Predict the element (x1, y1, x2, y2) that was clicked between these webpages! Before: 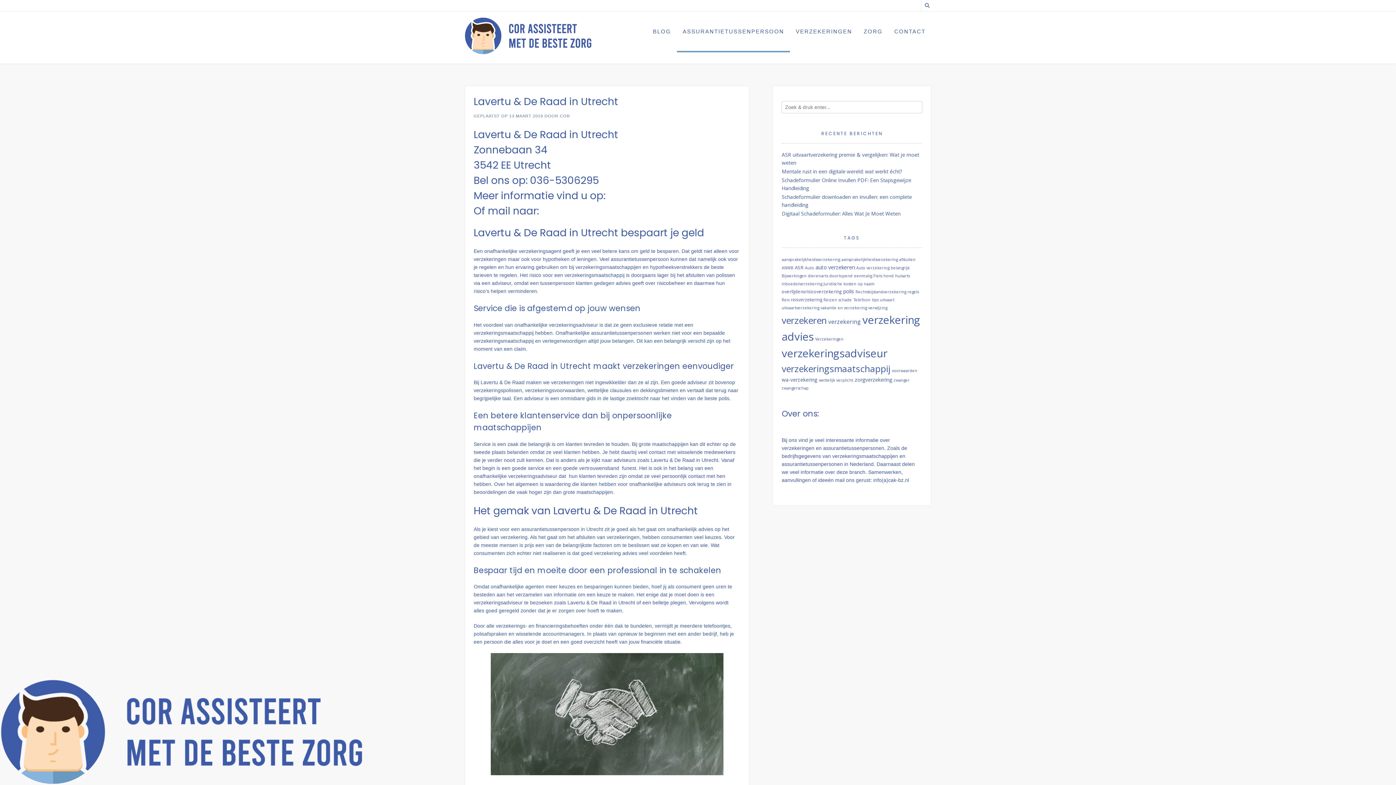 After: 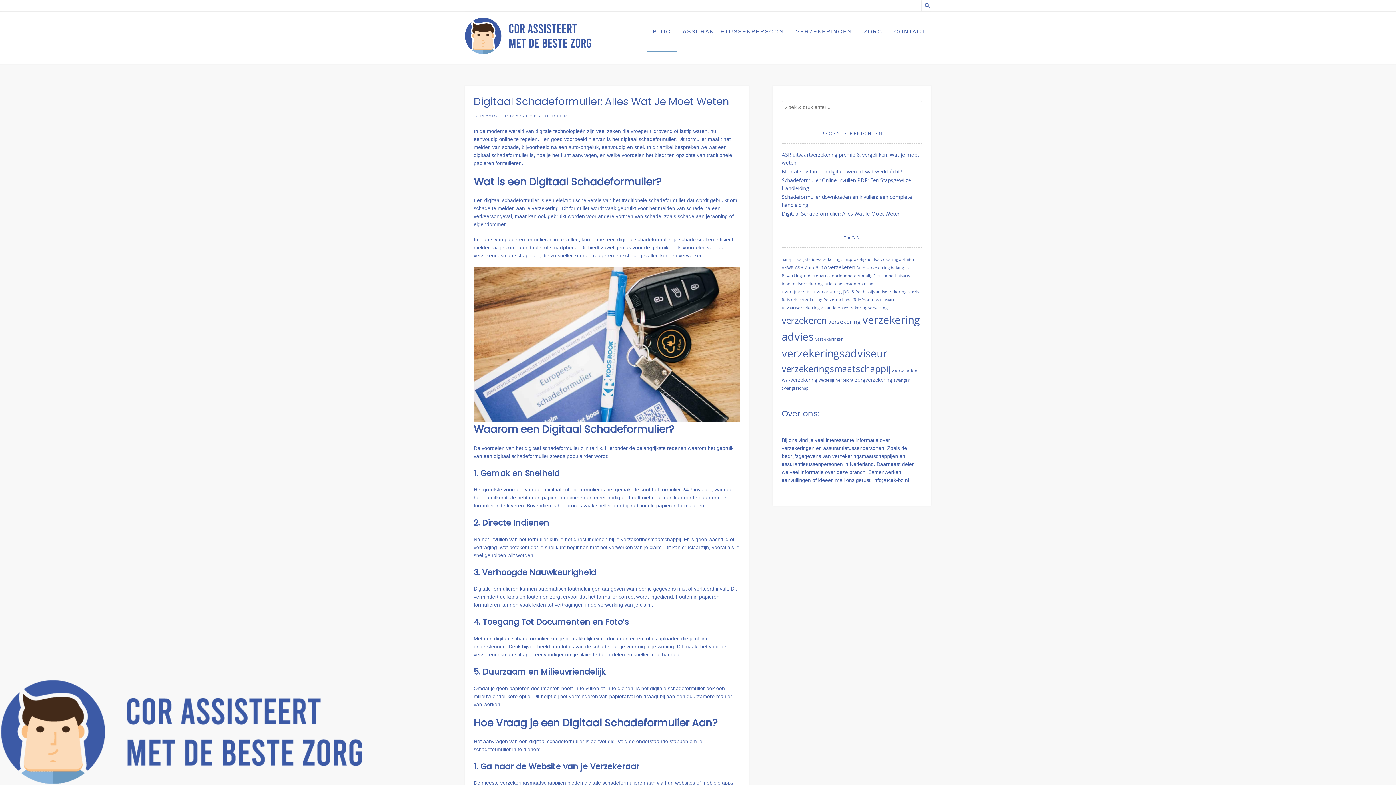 Action: label: Digitaal Schadeformulier: Alles Wat Je Moet Weten bbox: (781, 210, 900, 216)